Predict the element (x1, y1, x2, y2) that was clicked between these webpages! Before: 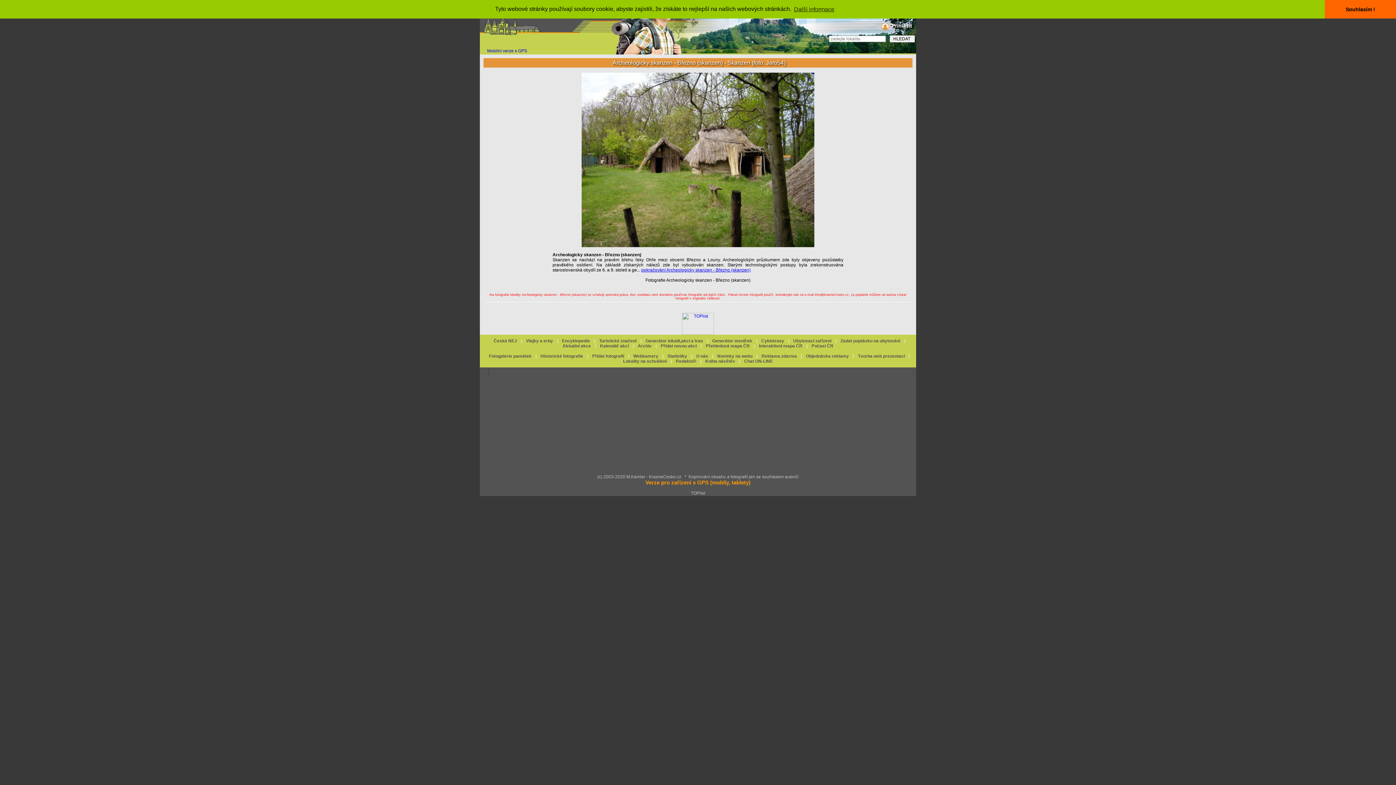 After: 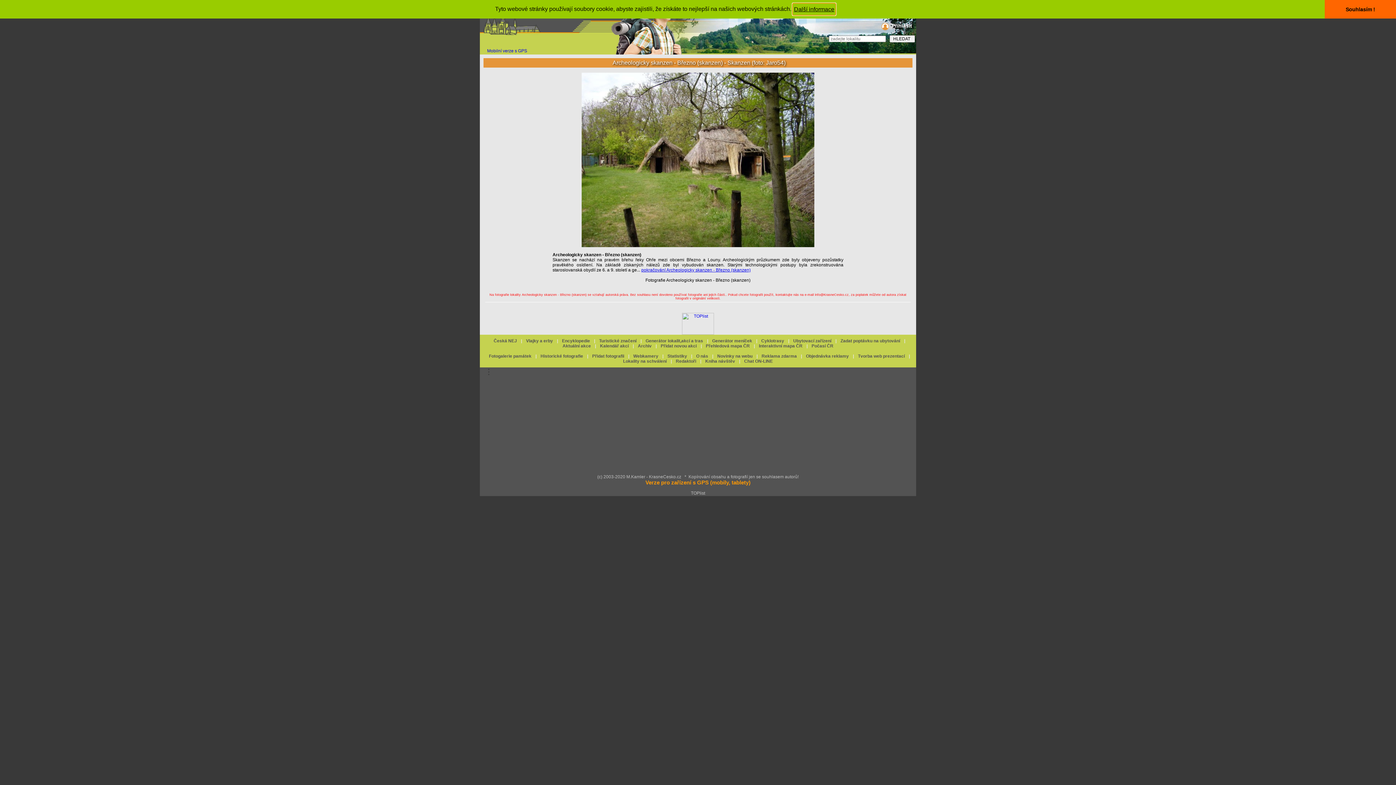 Action: label: learn more about cookies bbox: (793, 3, 835, 14)